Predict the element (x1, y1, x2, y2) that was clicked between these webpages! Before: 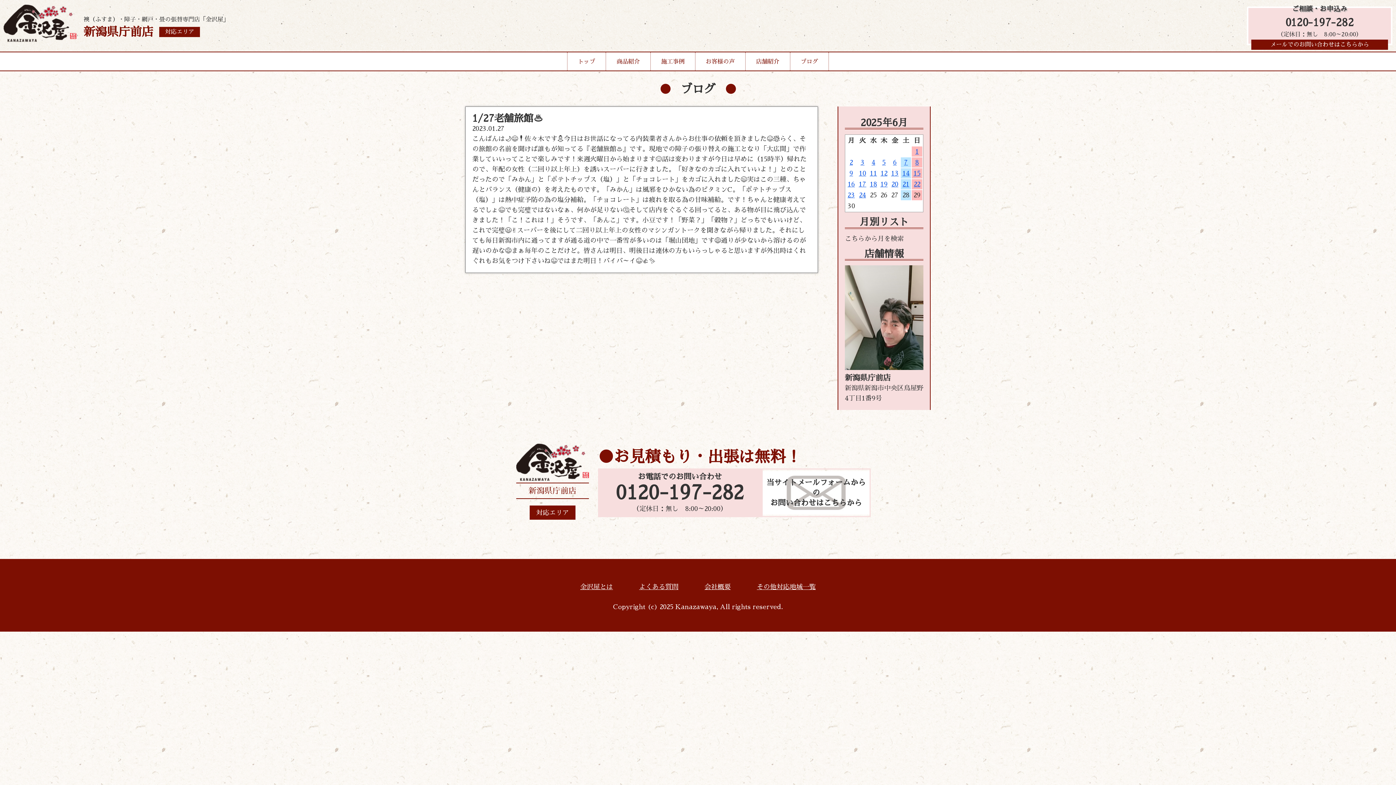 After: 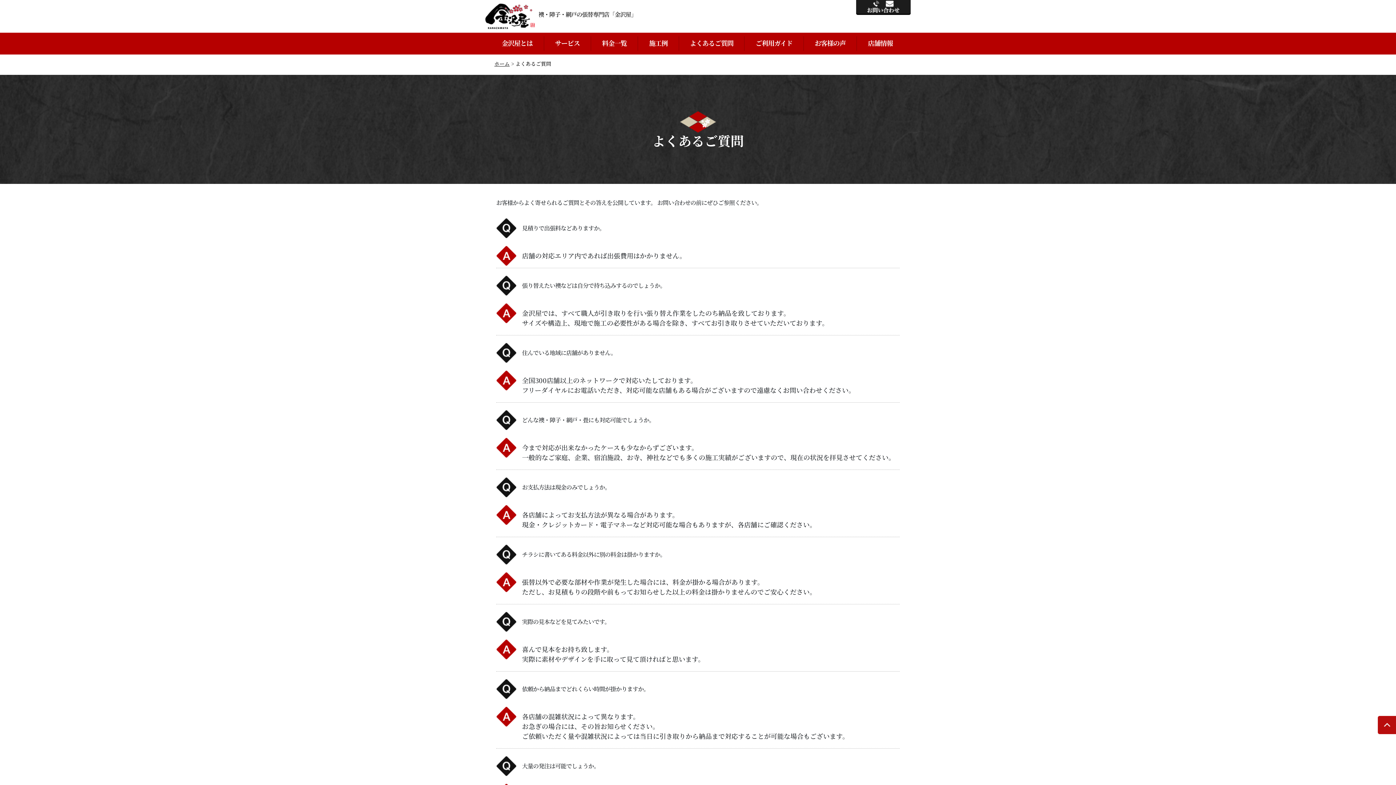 Action: label: よくある質問 bbox: (639, 584, 678, 590)